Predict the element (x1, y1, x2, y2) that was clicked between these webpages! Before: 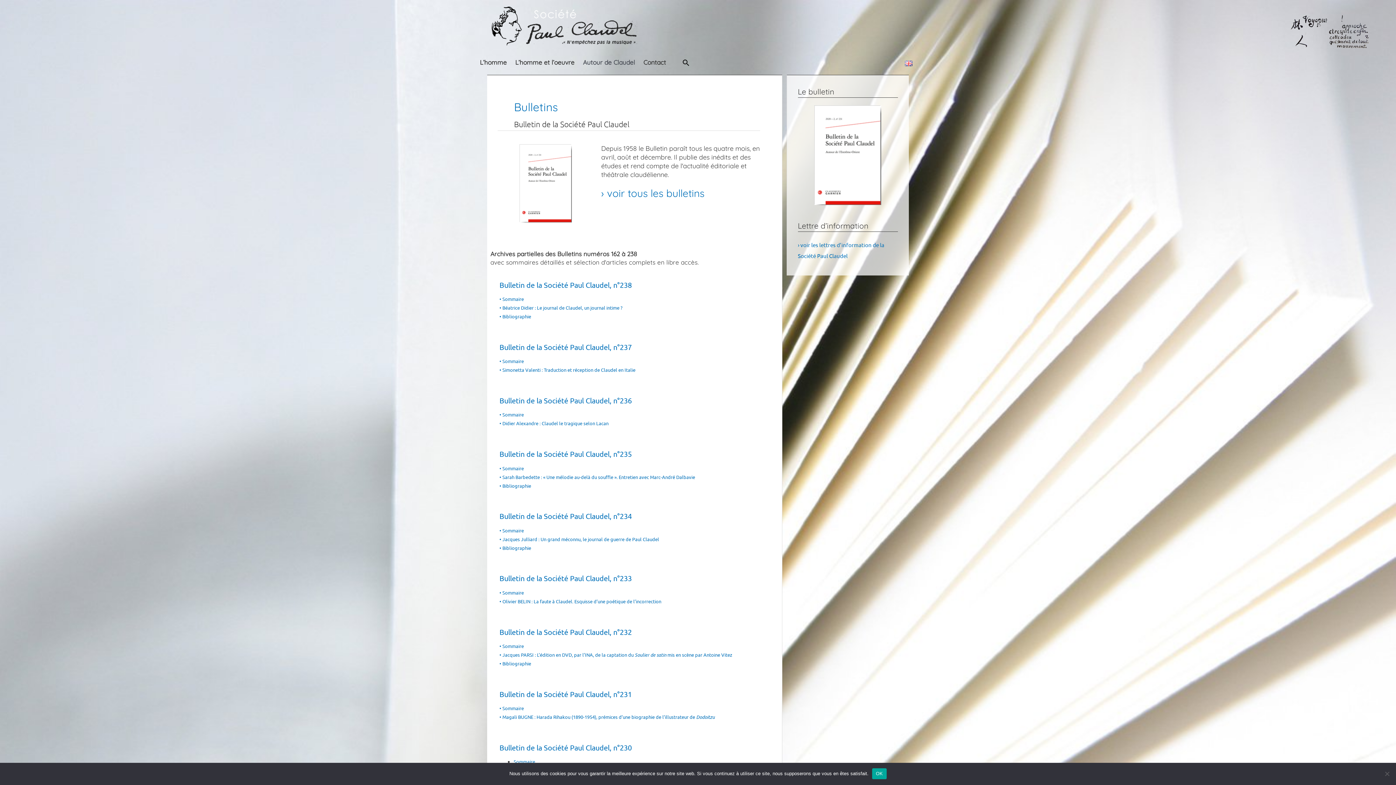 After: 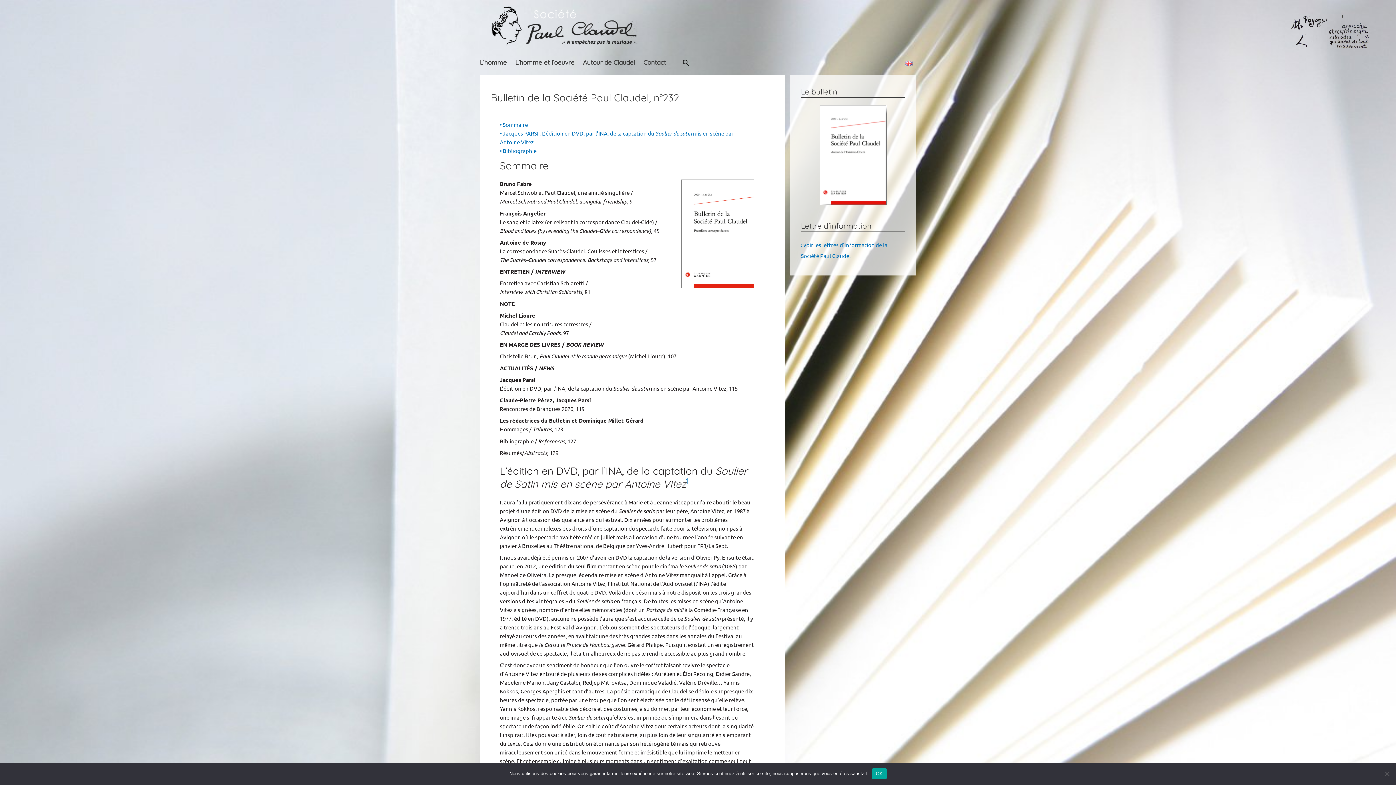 Action: label: Bulletin de la Société Paul Claudel, n°232 bbox: (499, 627, 632, 636)